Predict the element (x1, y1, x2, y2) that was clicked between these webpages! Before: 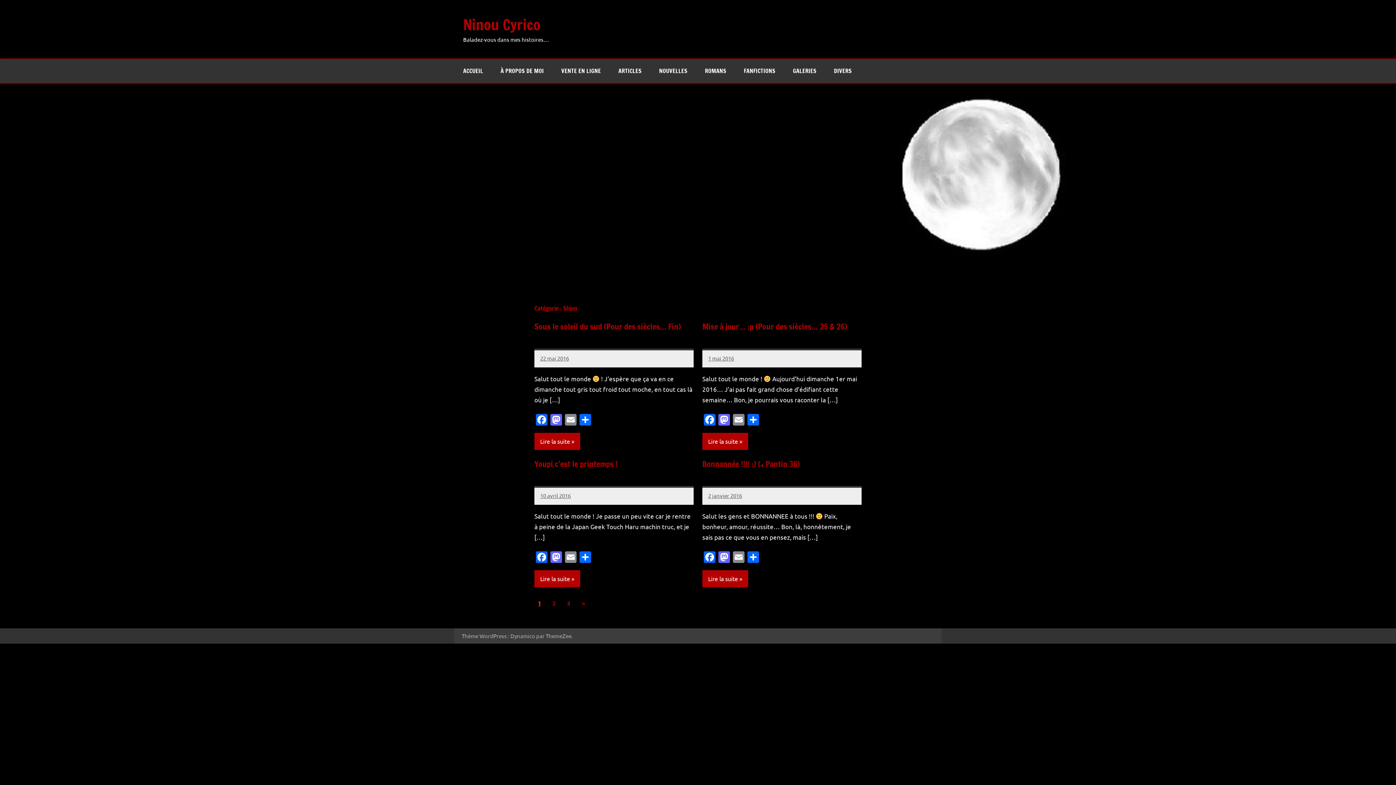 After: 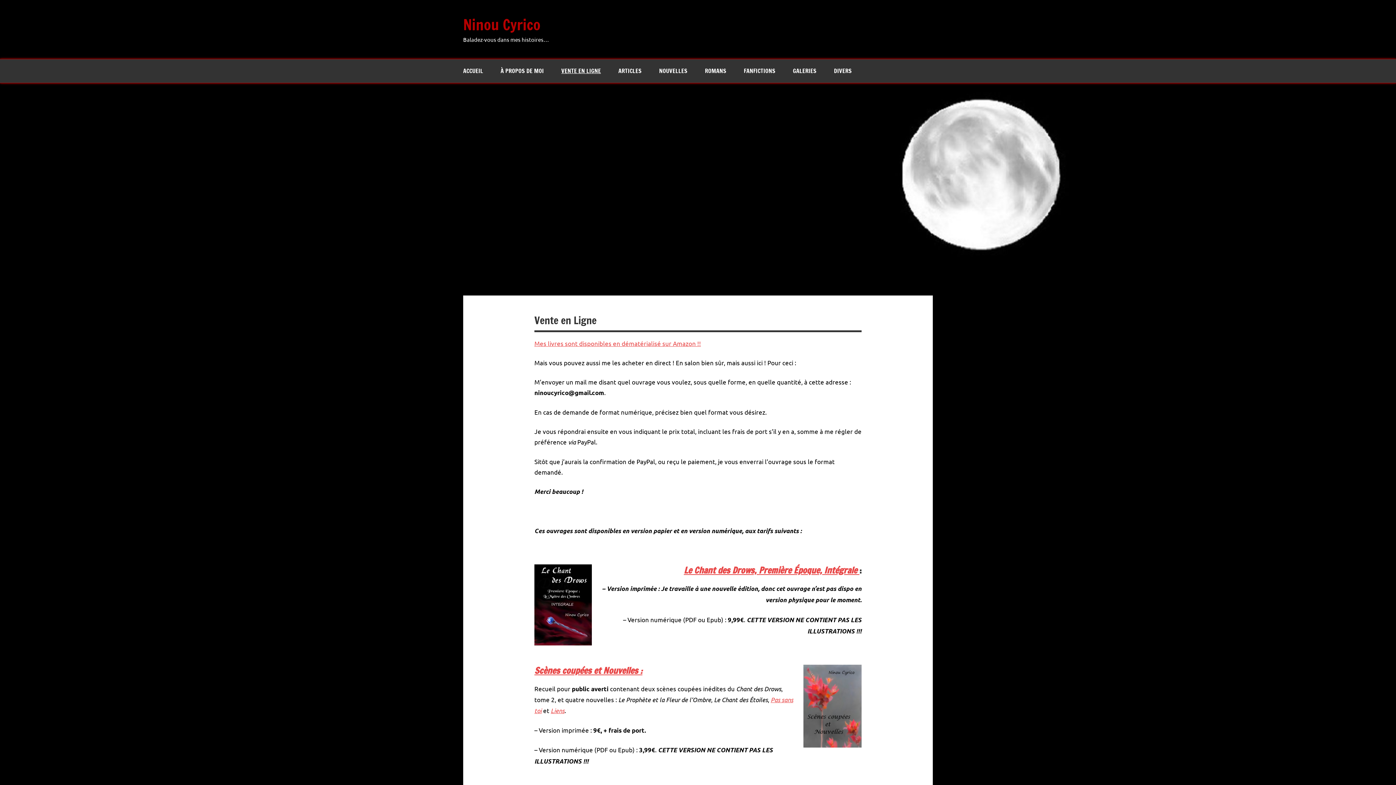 Action: bbox: (552, 59, 609, 82) label: VENTE EN LIGNE